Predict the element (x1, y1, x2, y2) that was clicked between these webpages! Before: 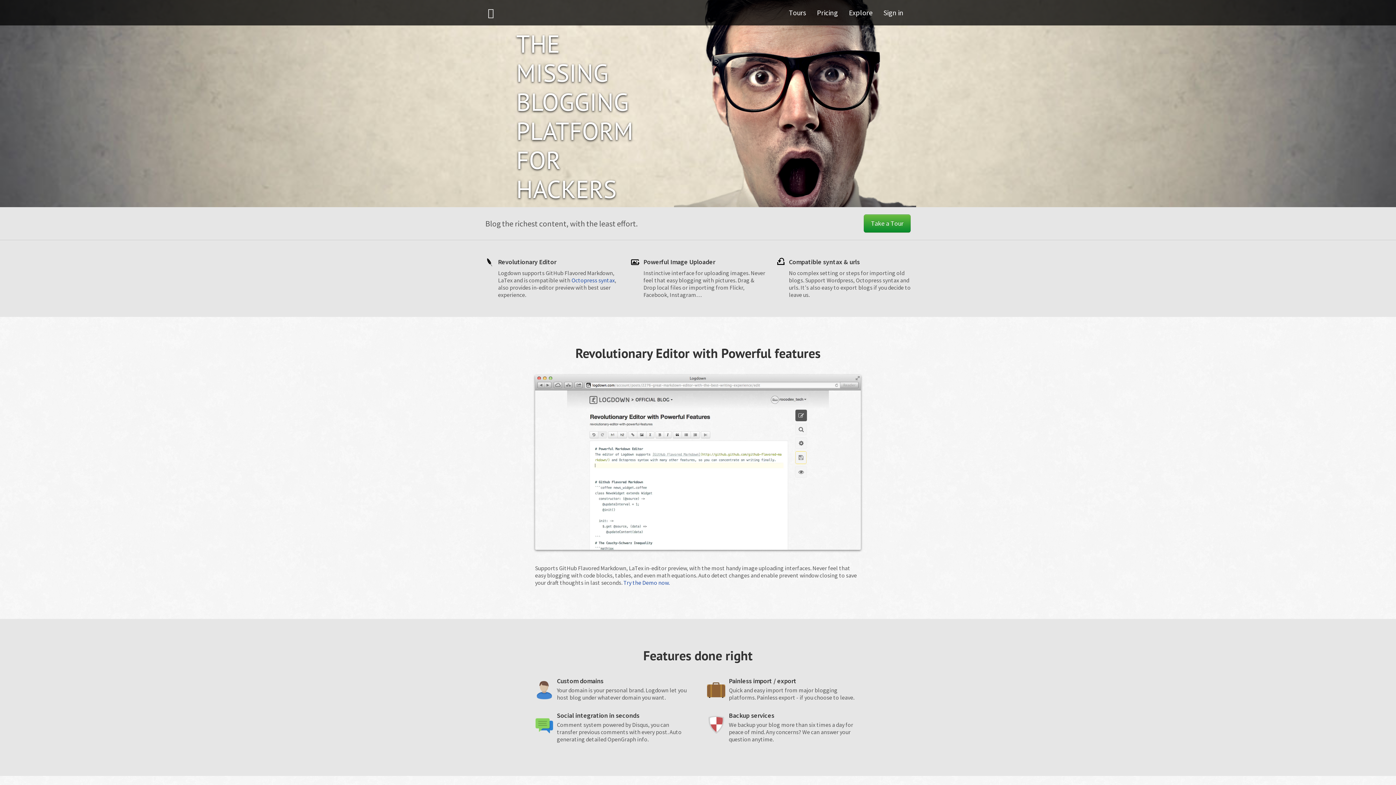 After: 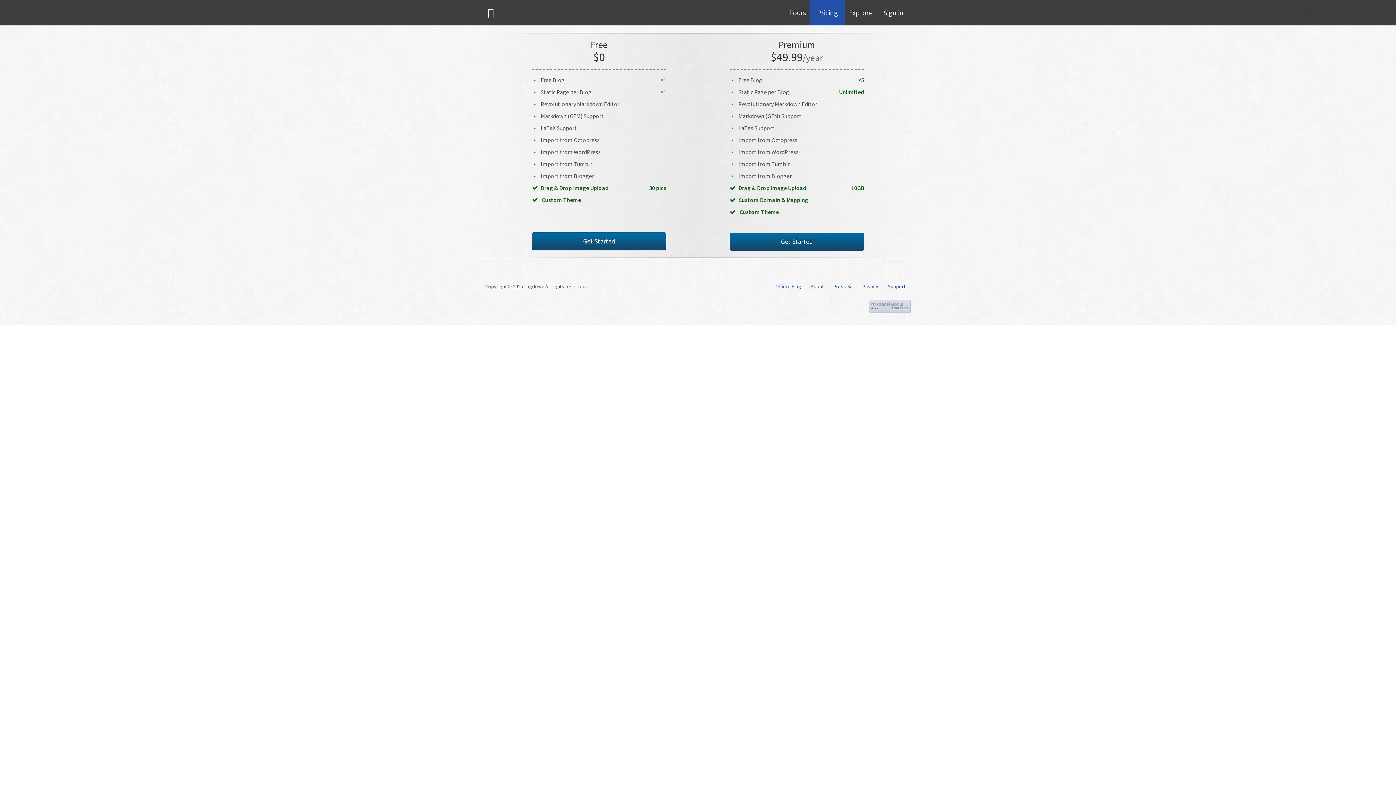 Action: bbox: (809, 0, 845, 25) label: Pricing